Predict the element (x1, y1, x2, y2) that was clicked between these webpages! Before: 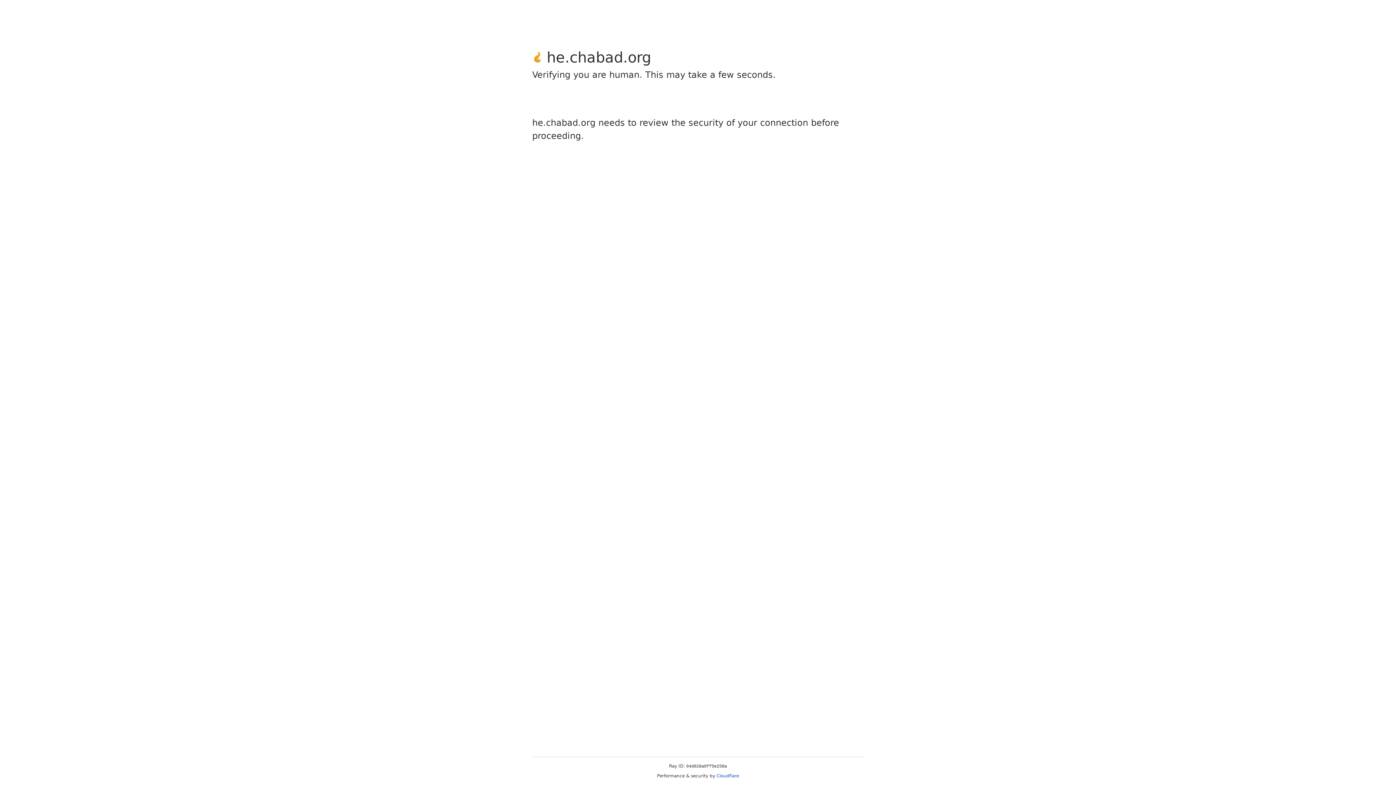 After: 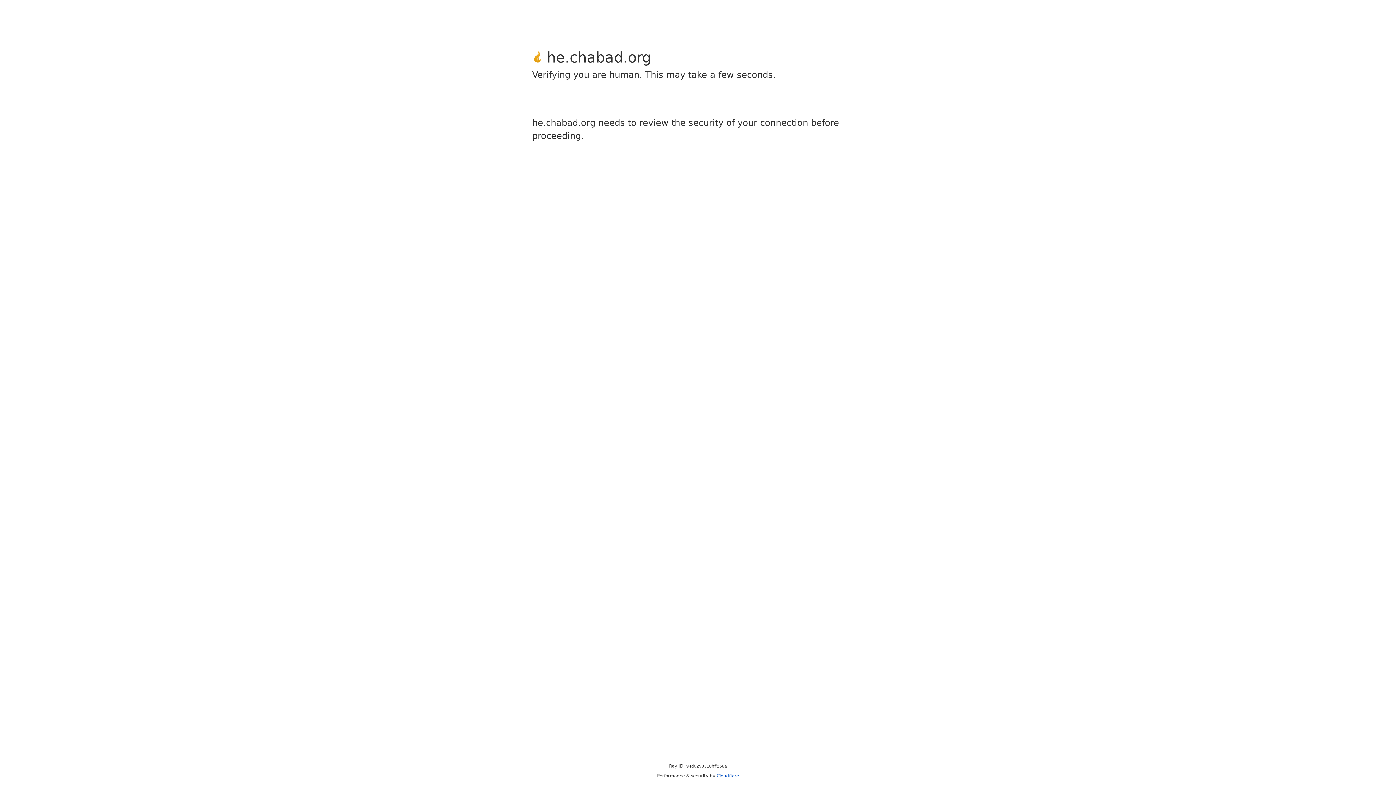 Action: label: Cloudflare bbox: (716, 773, 739, 778)